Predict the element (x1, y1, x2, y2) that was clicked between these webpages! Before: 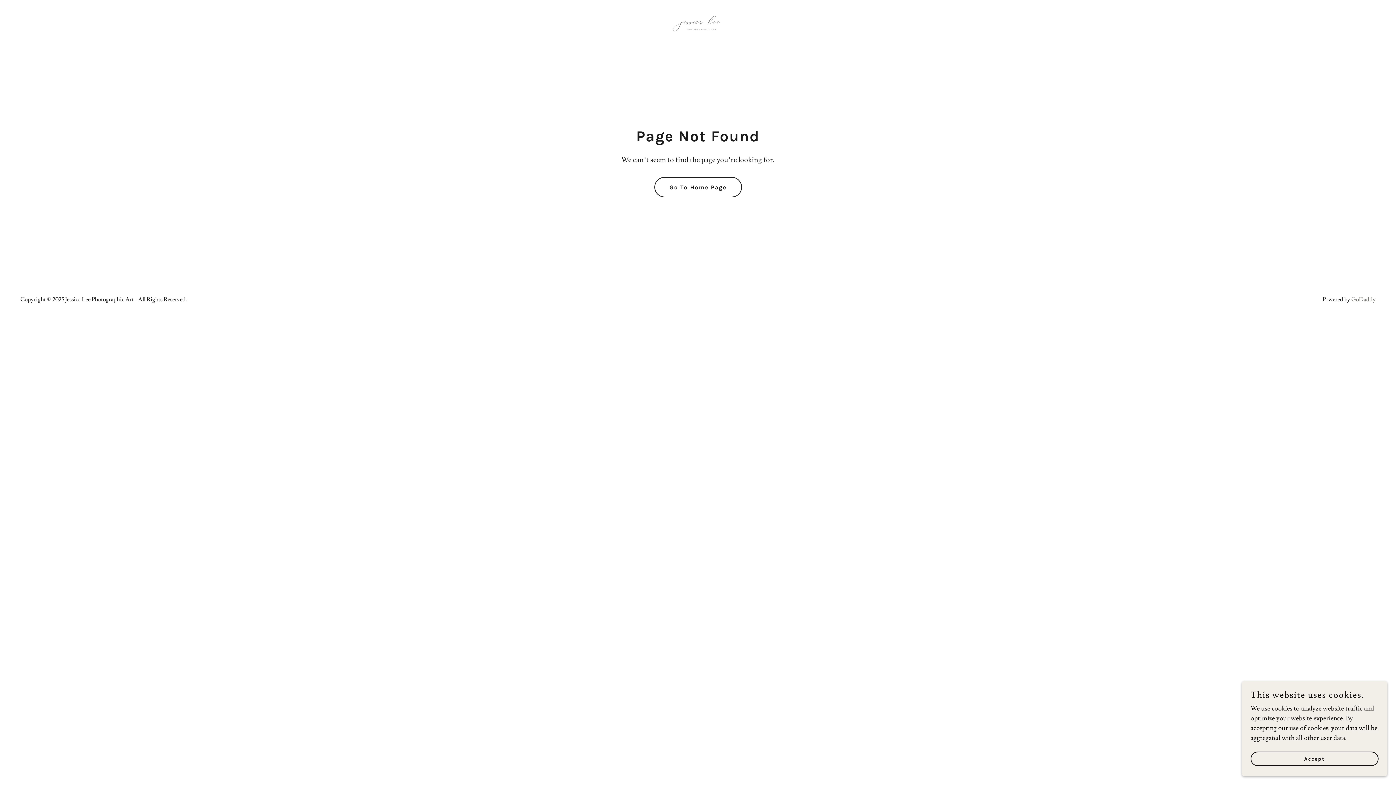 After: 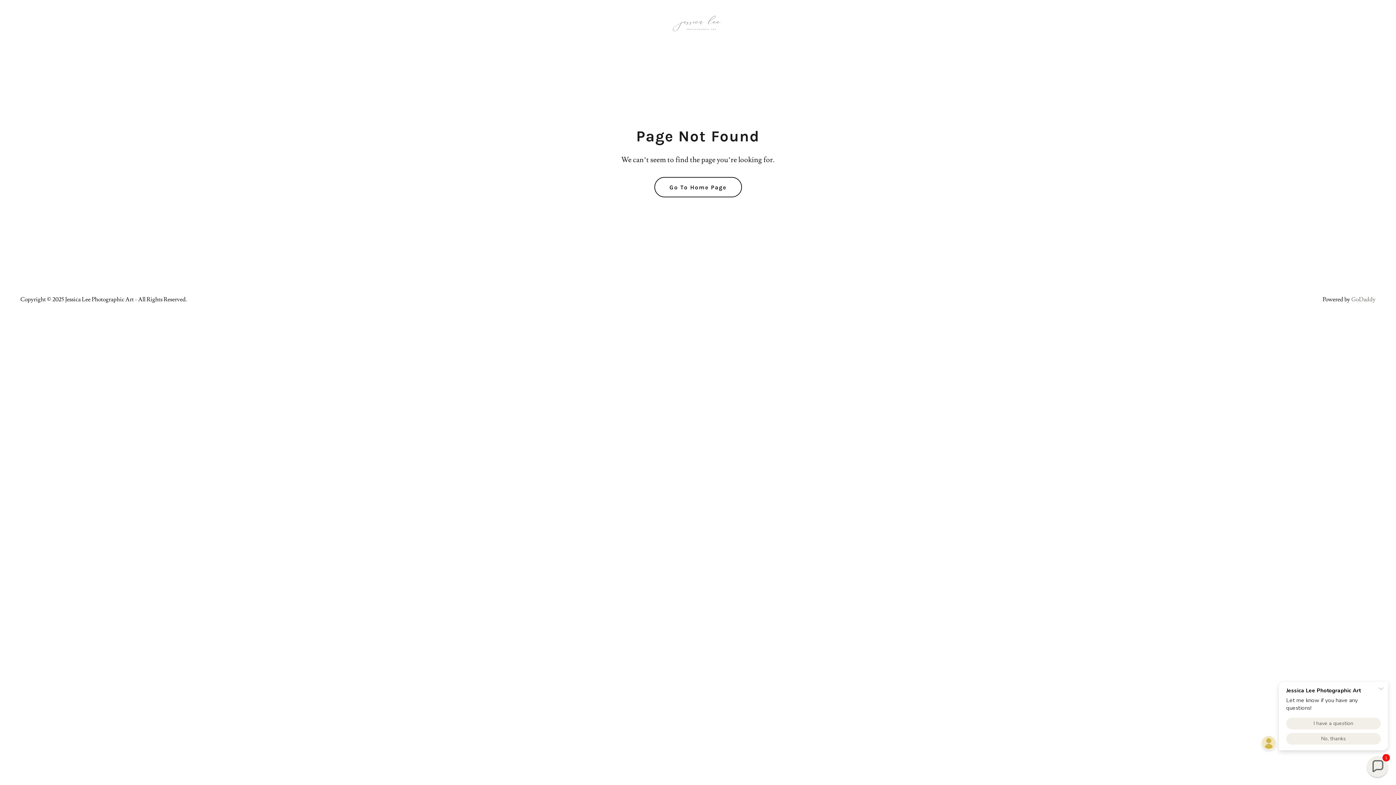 Action: bbox: (1250, 752, 1378, 766) label: Accept